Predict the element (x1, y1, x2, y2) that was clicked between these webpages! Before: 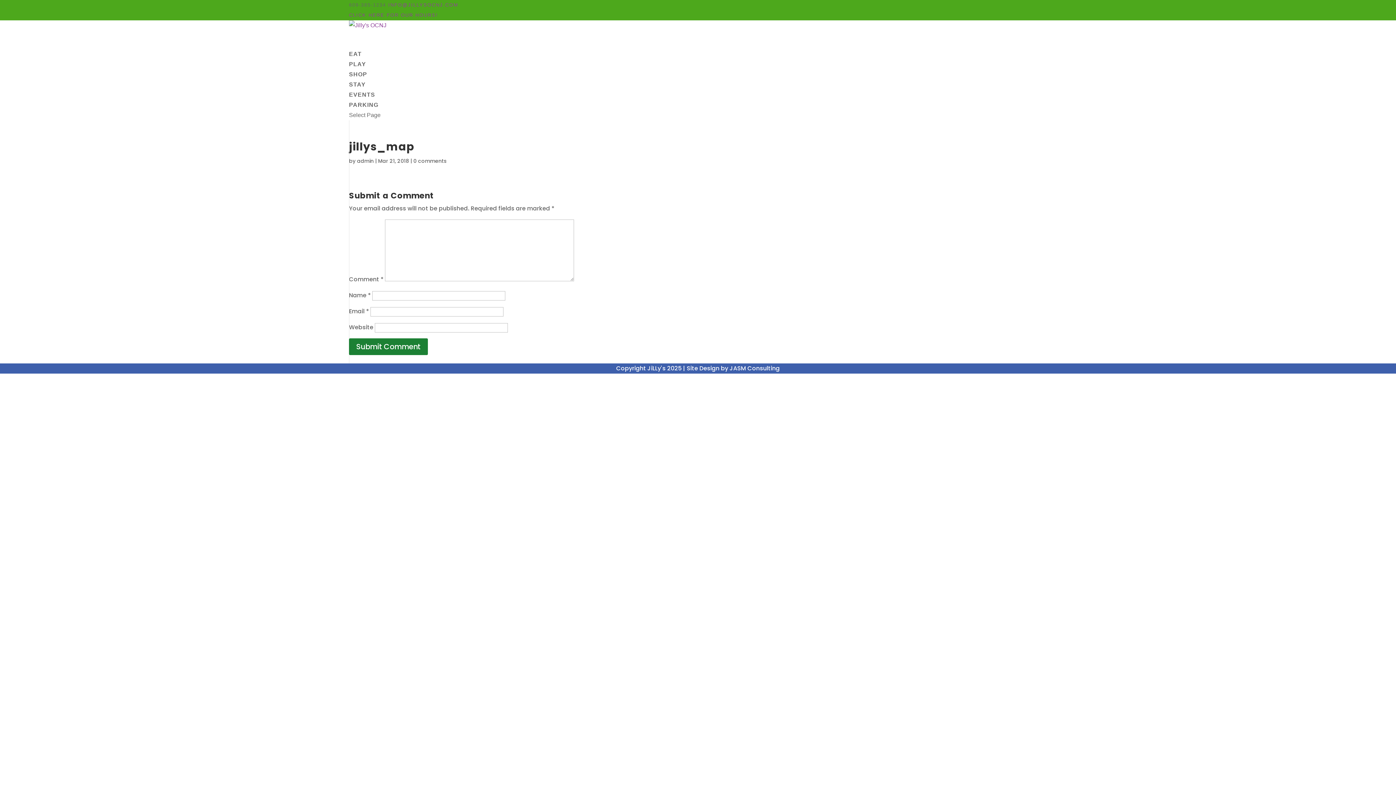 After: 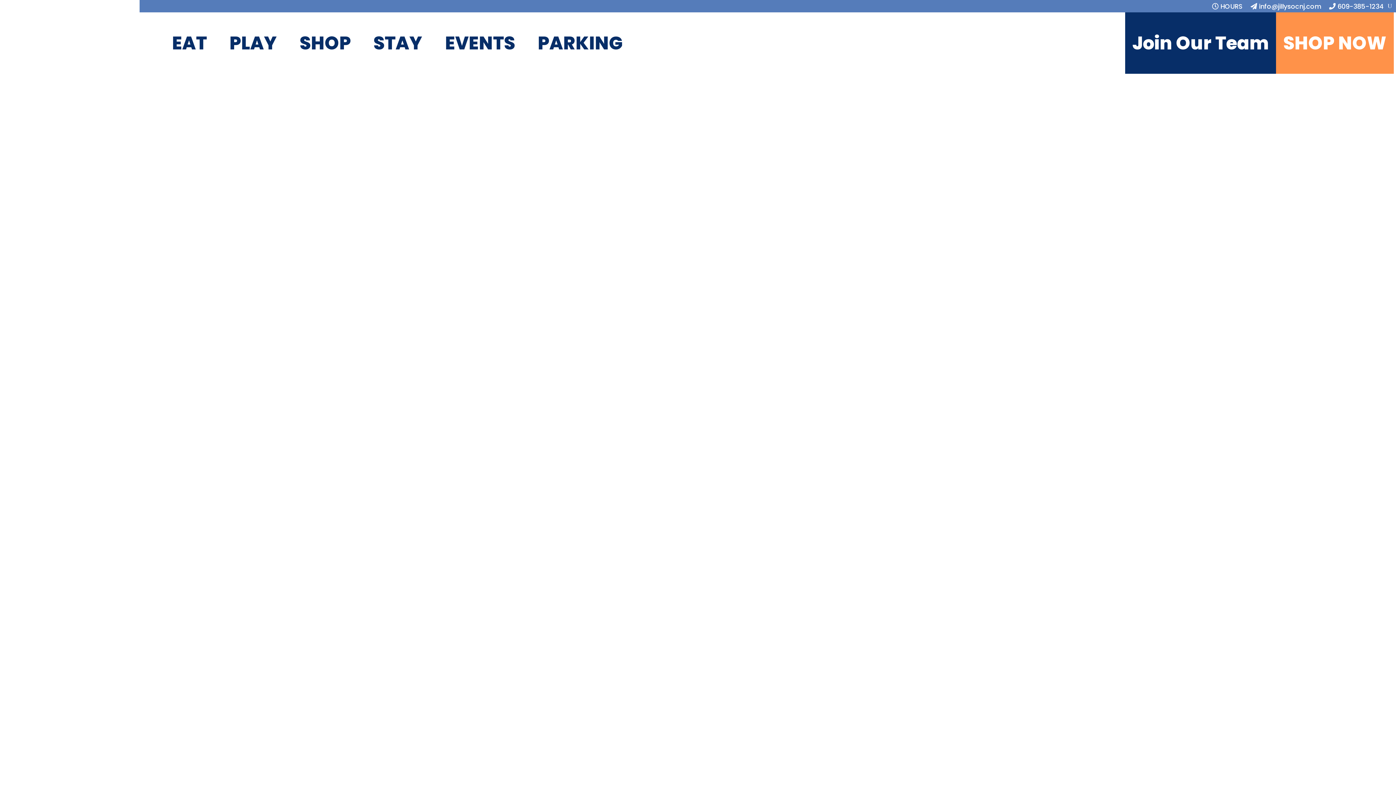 Action: bbox: (349, 12, 438, 17) label: CLICK HERE FOR OUR HOURS!